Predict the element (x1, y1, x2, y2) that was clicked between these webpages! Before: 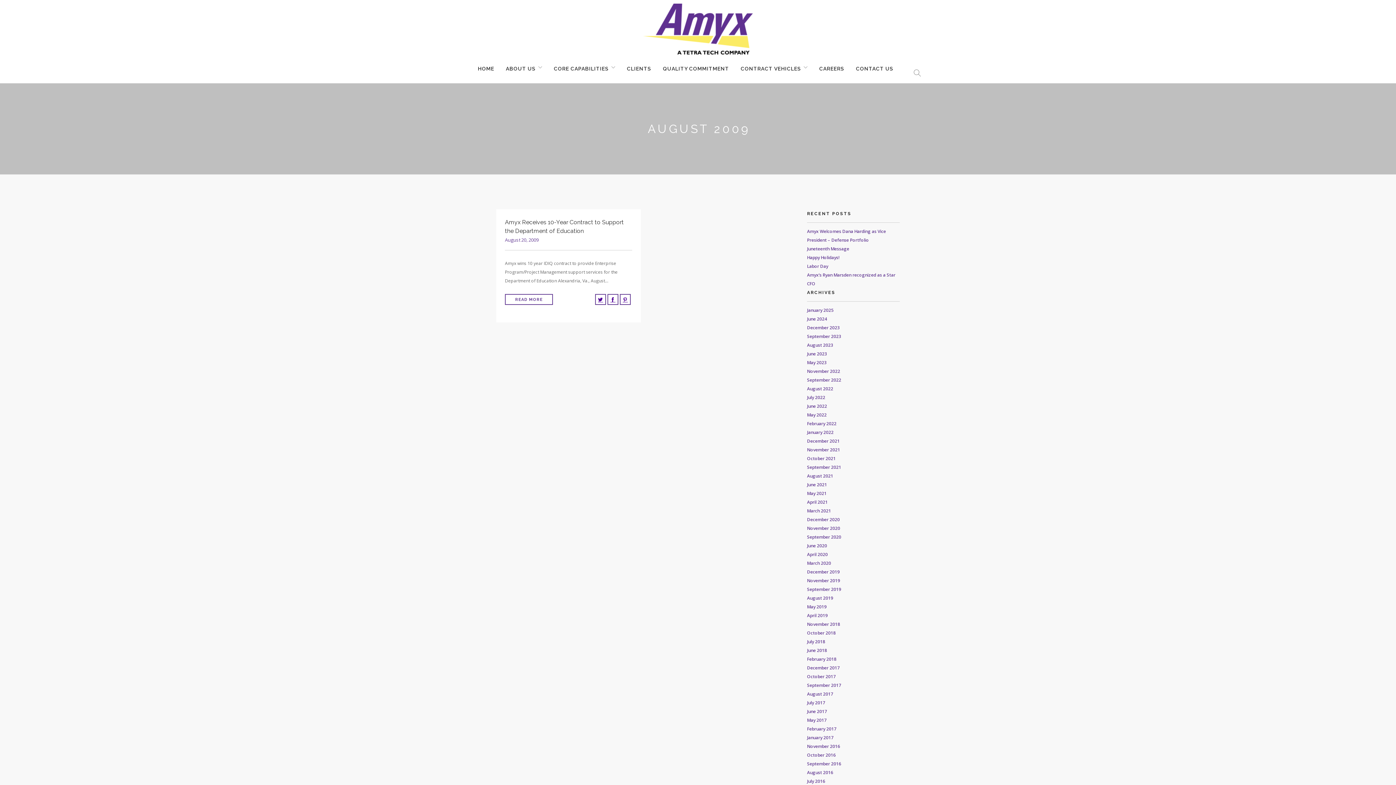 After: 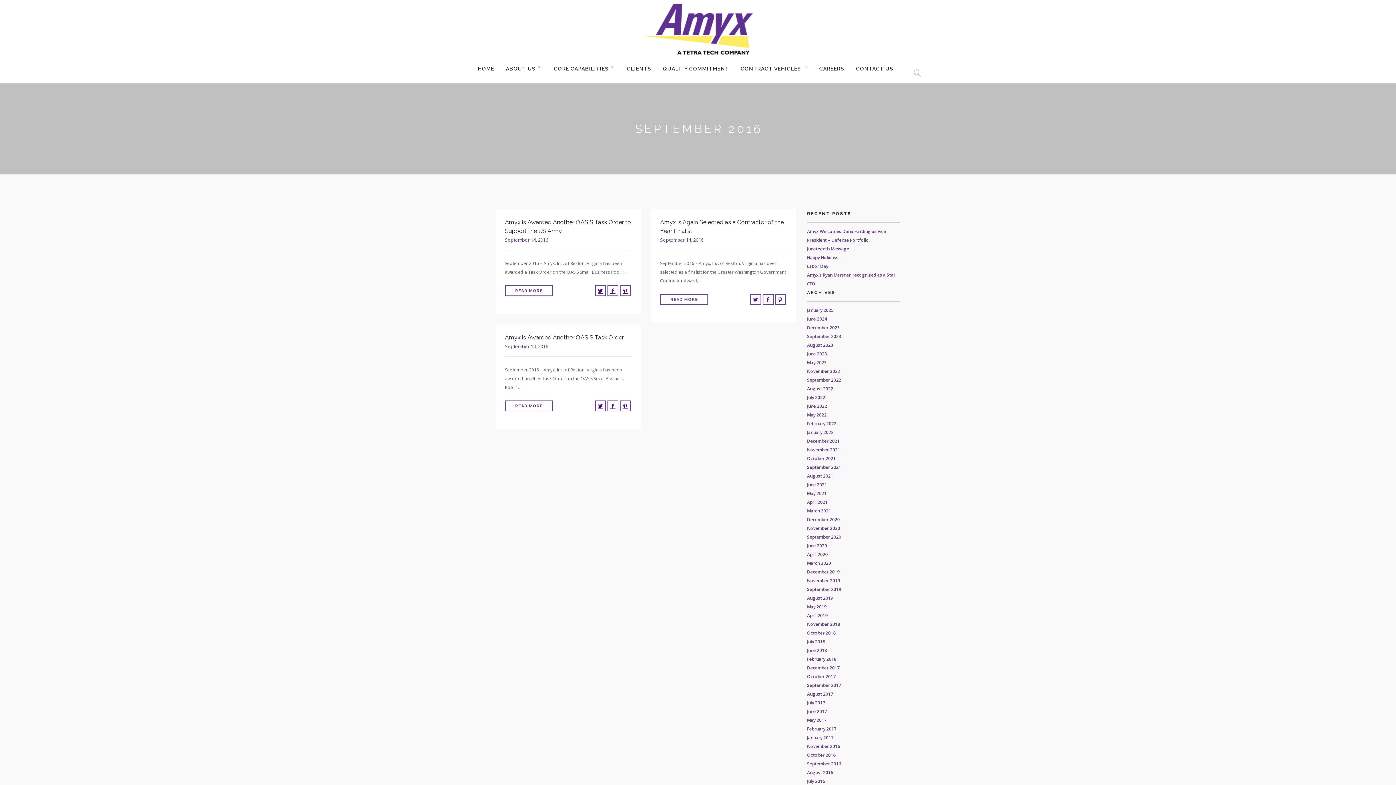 Action: label: September 2016 bbox: (807, 761, 841, 767)